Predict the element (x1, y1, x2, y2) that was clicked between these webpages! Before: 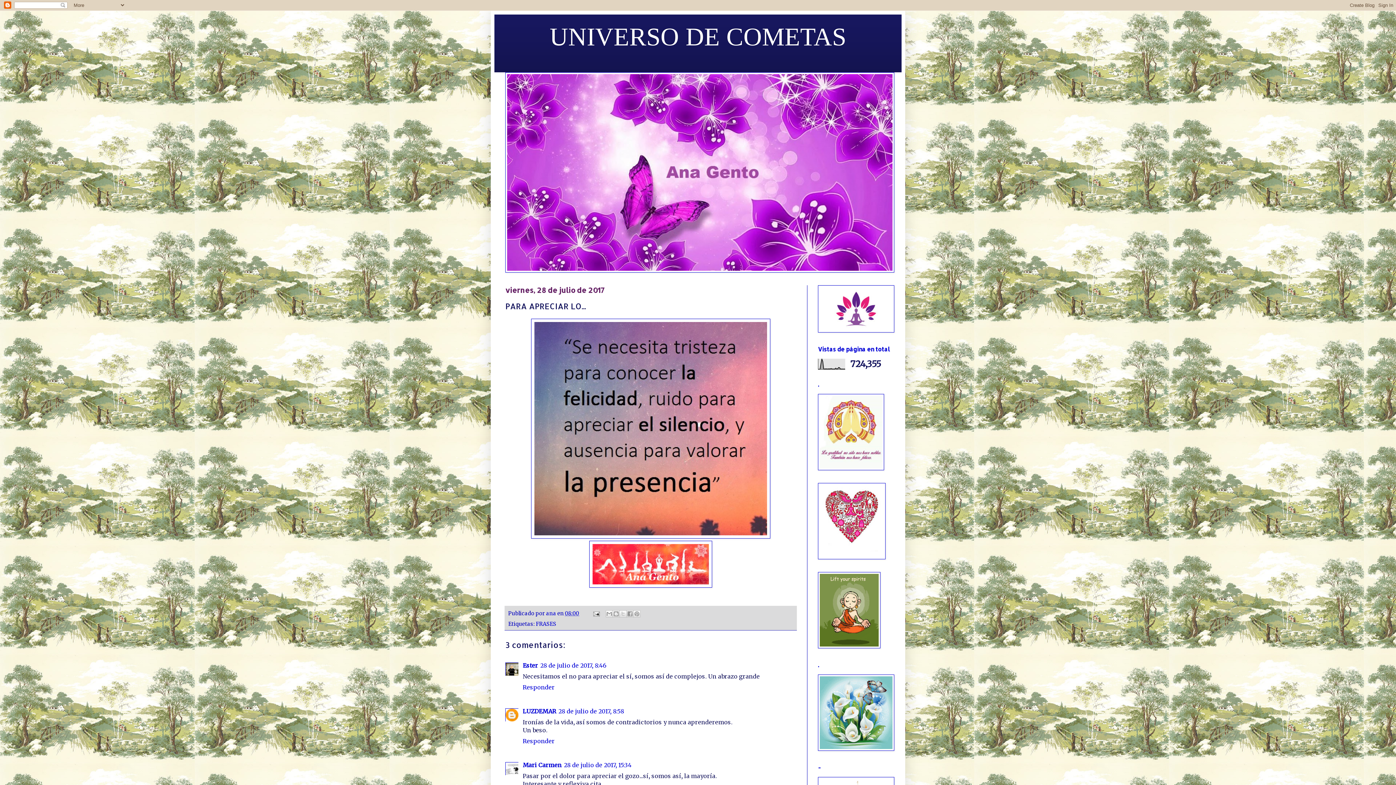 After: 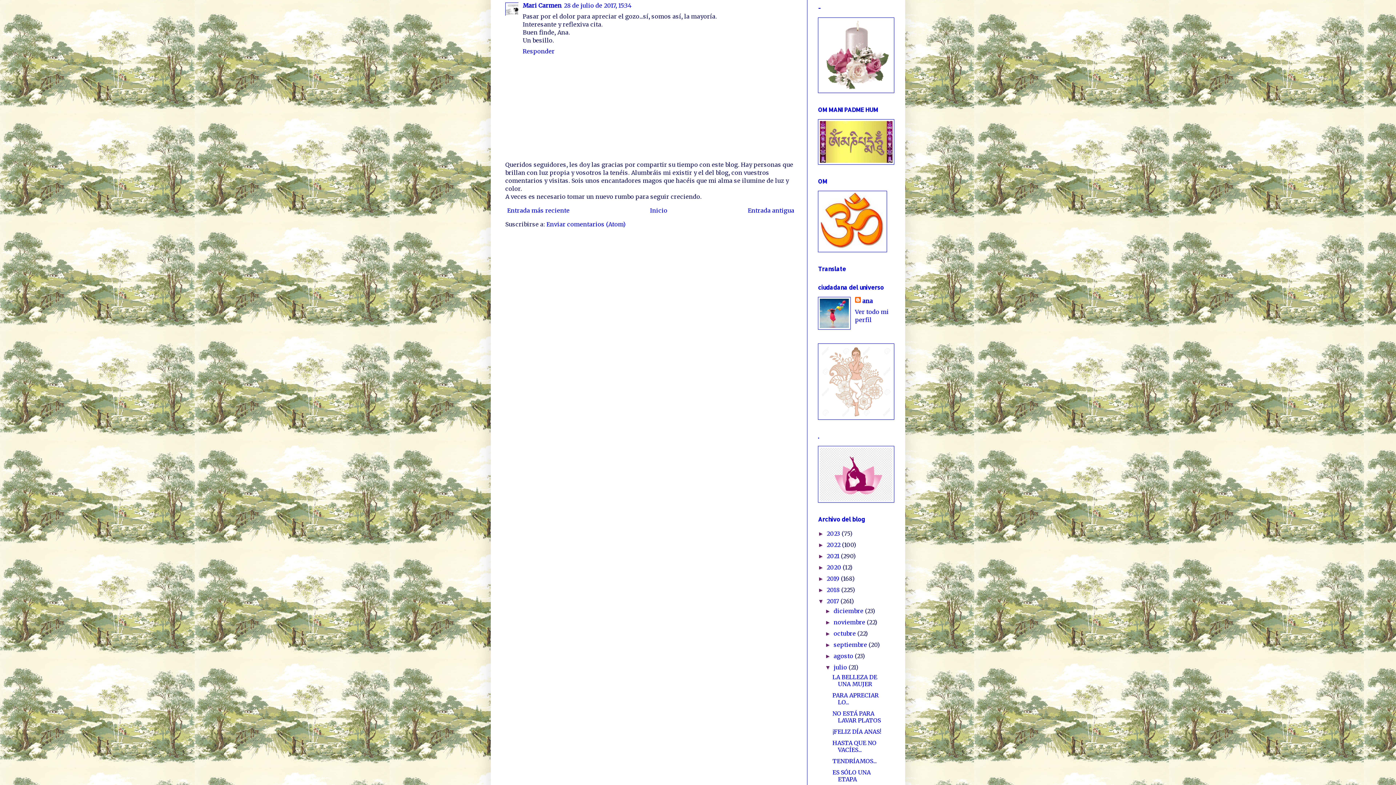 Action: label: 28 de julio de 2017, 15:34 bbox: (564, 761, 631, 769)